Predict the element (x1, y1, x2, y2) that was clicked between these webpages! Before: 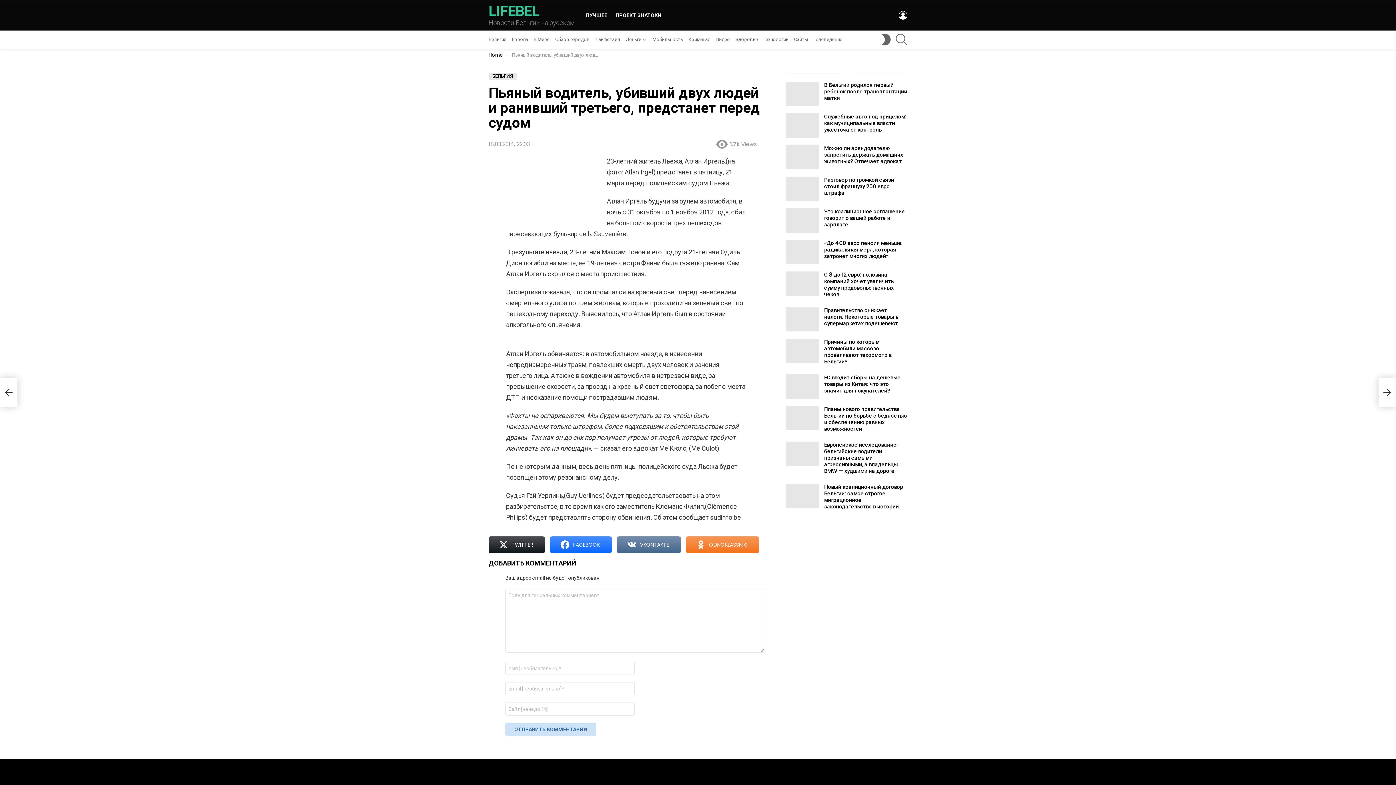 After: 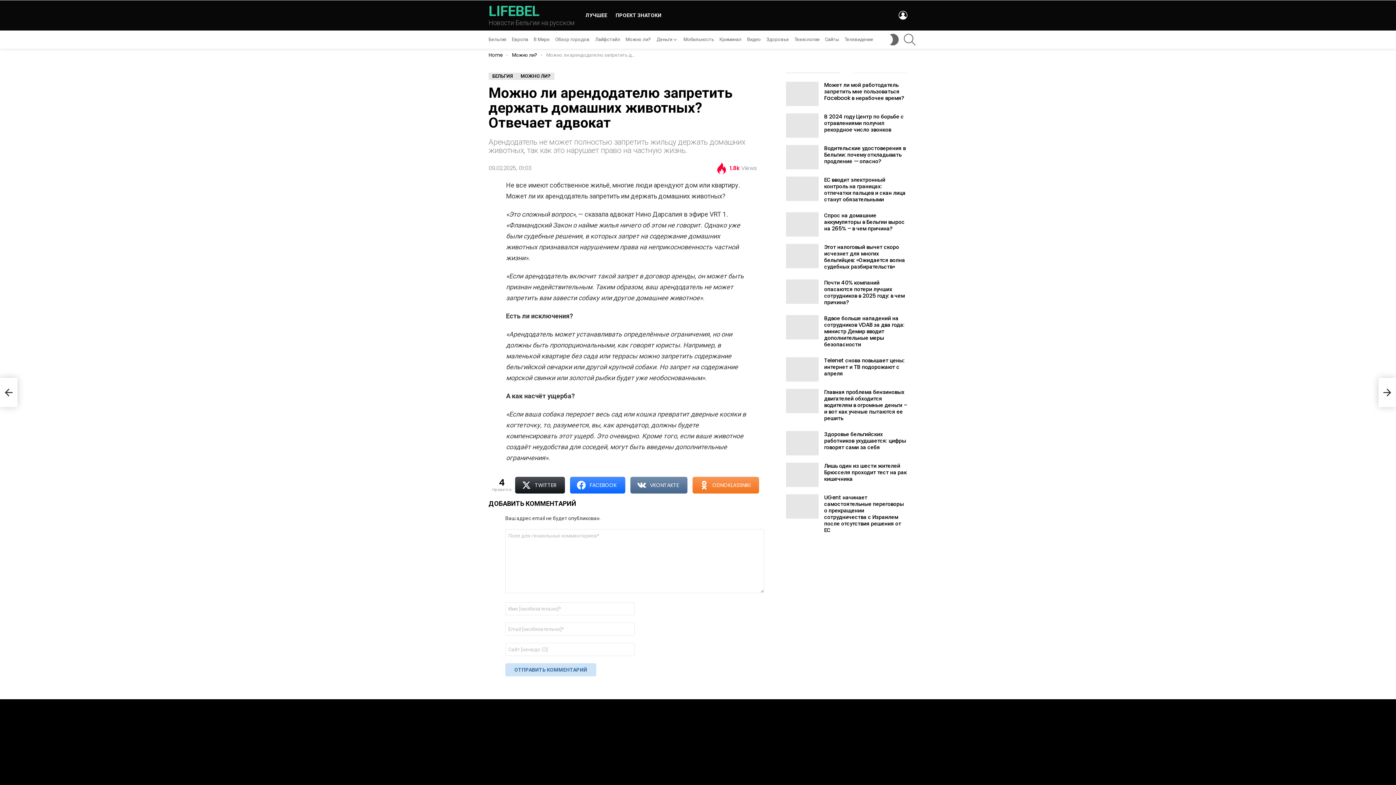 Action: bbox: (786, 145, 818, 169)